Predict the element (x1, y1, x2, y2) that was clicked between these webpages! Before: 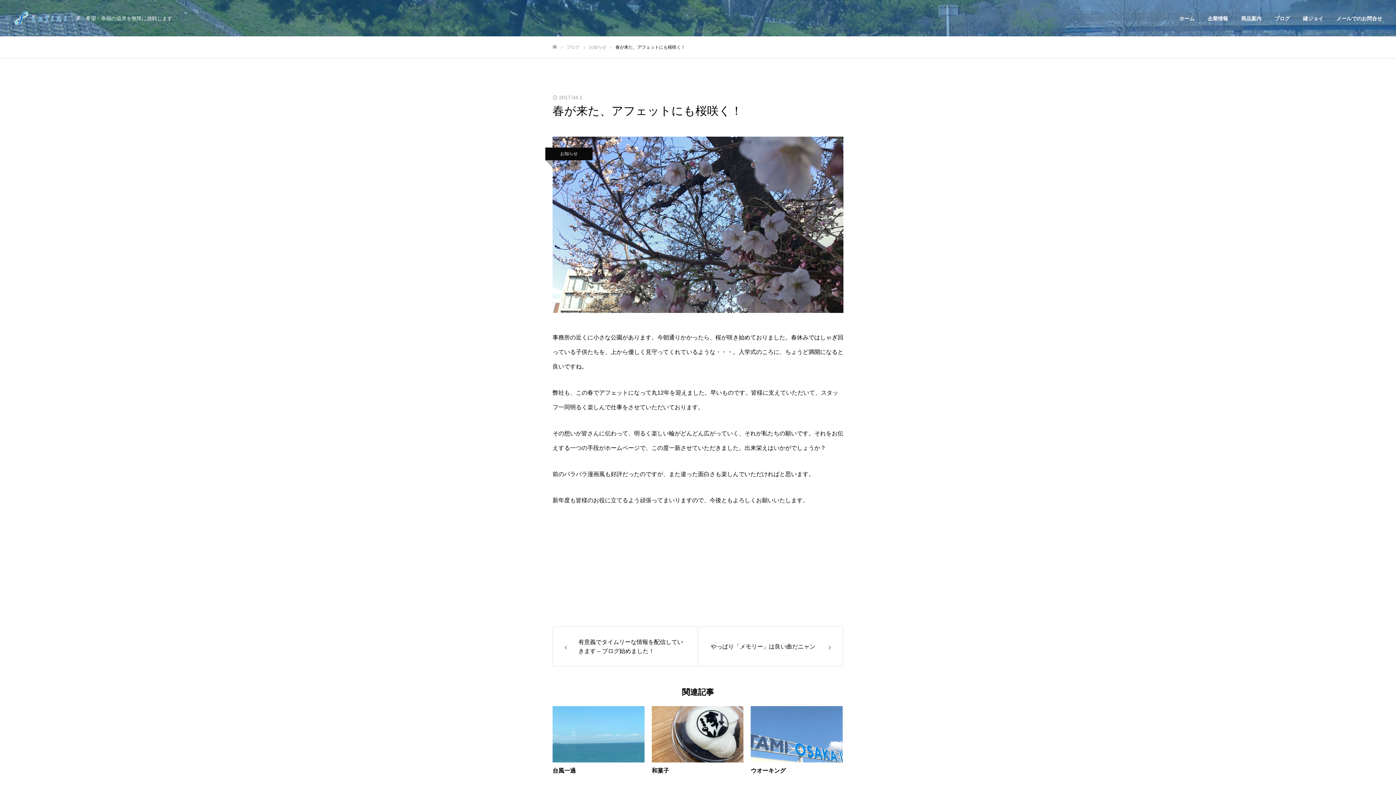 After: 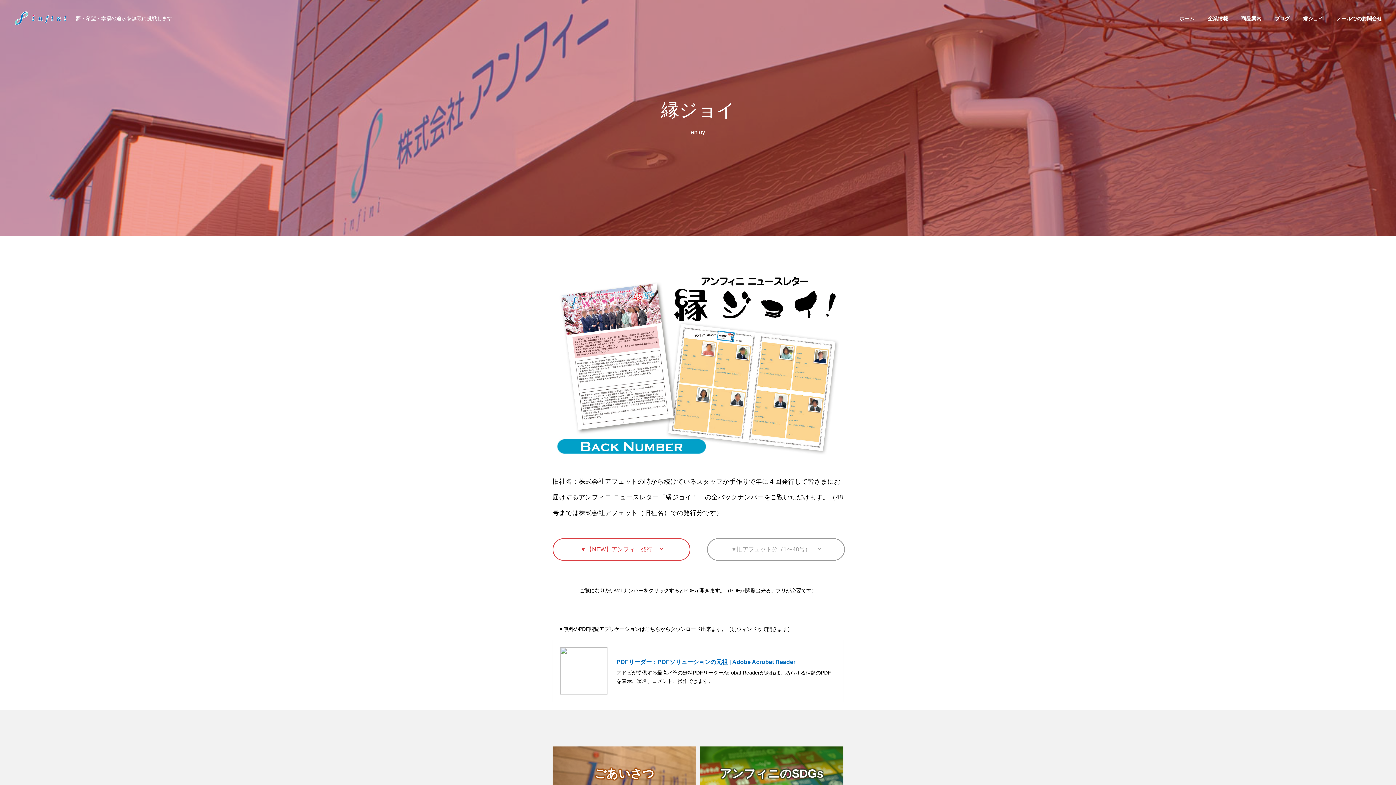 Action: label: 縁ジョイ bbox: (1296, 0, 1330, 36)